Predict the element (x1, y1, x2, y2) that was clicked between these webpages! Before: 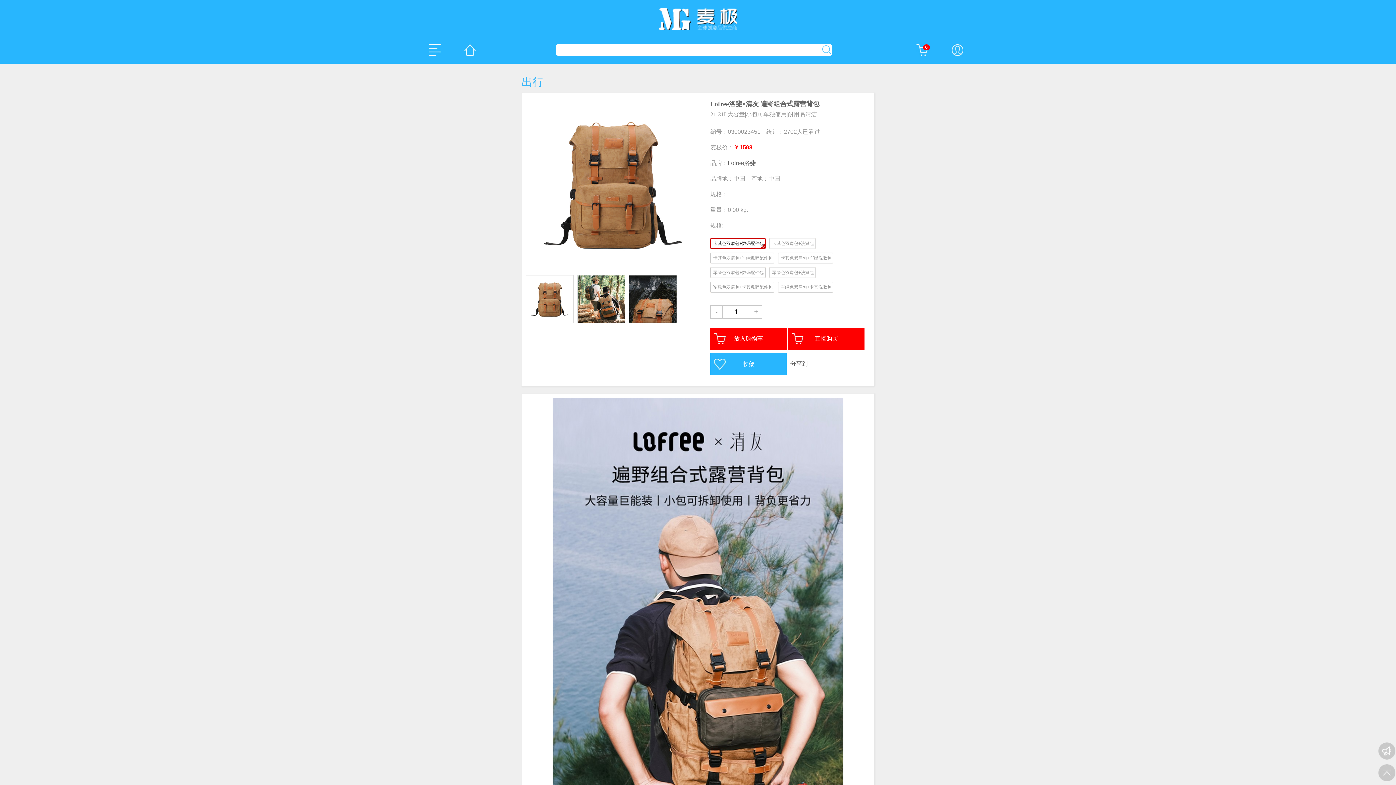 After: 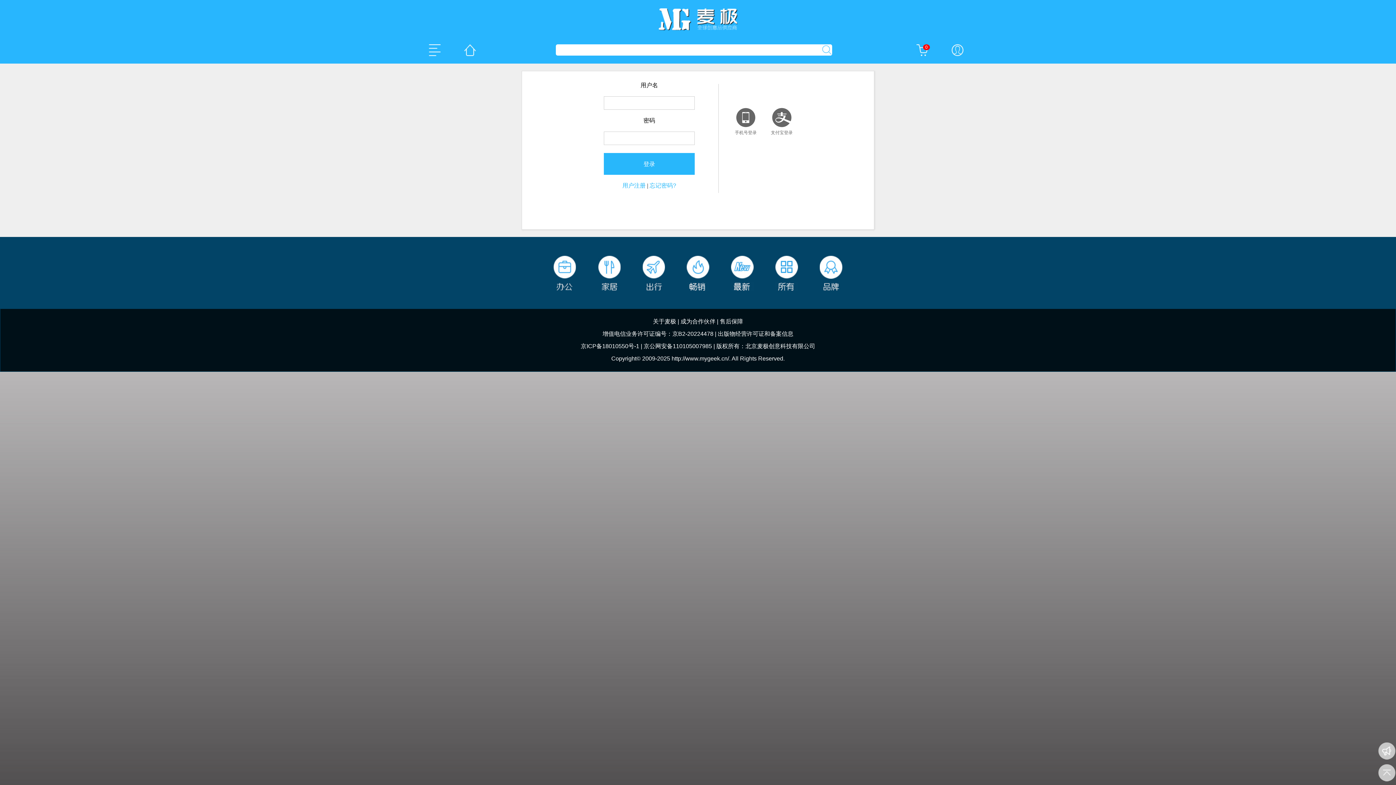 Action: bbox: (952, 44, 963, 56)